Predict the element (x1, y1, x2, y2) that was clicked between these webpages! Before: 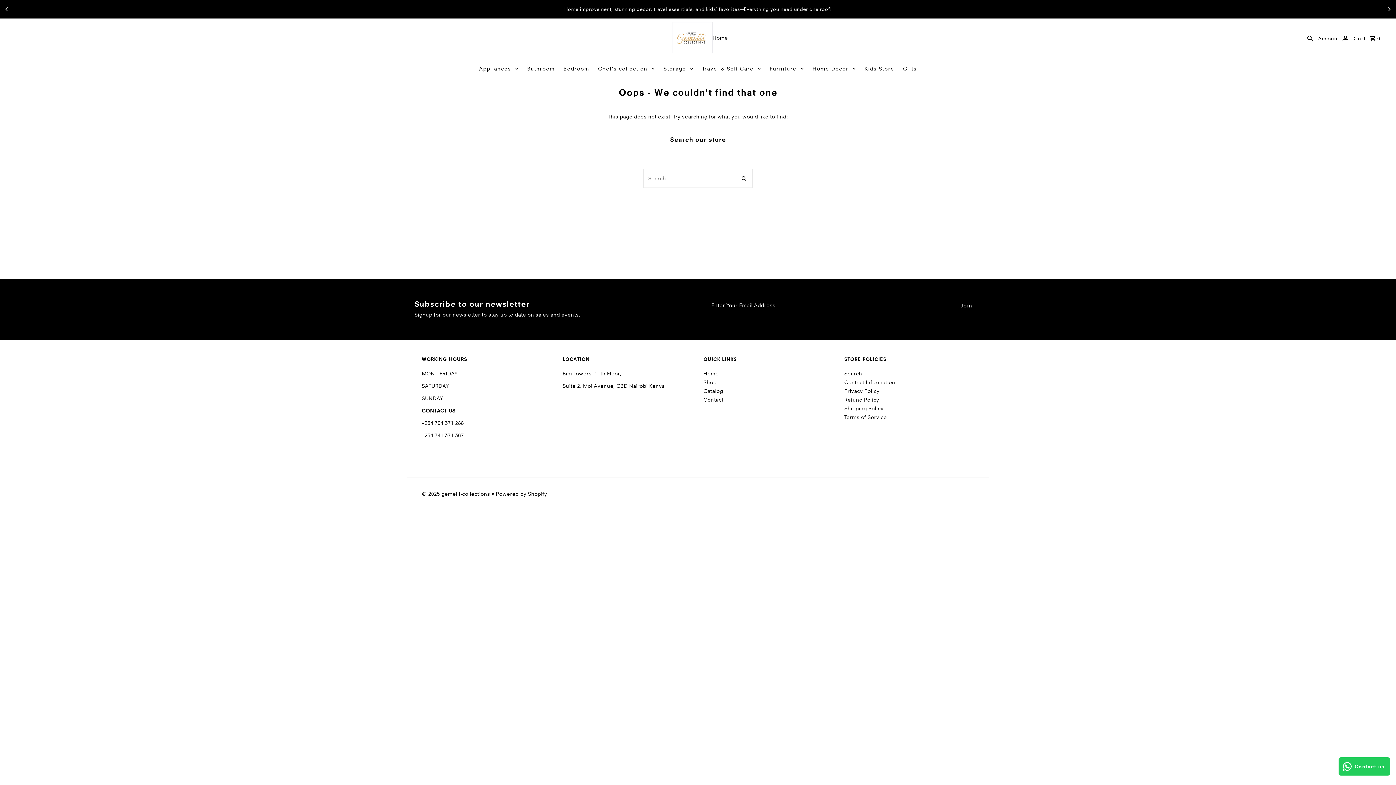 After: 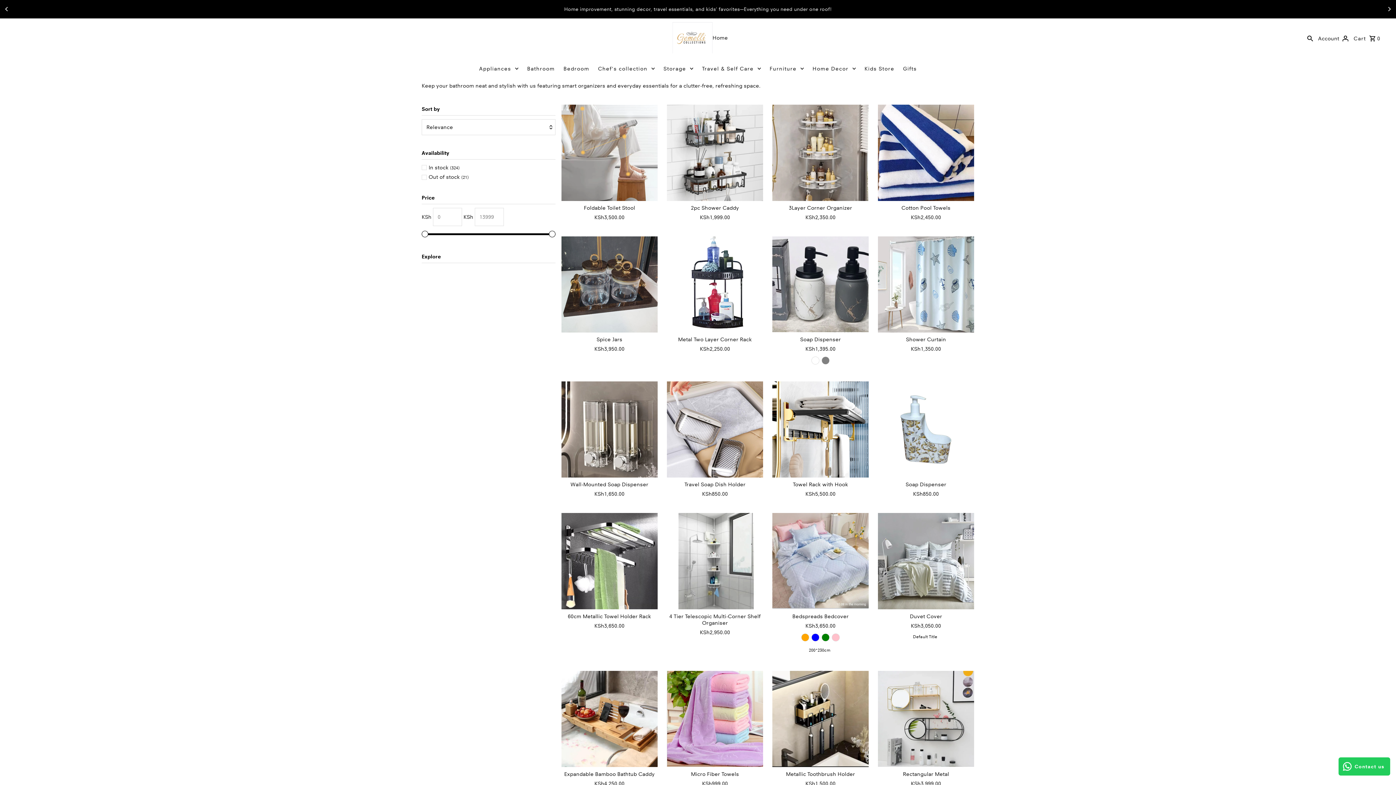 Action: bbox: (523, 57, 558, 79) label: Bathroom